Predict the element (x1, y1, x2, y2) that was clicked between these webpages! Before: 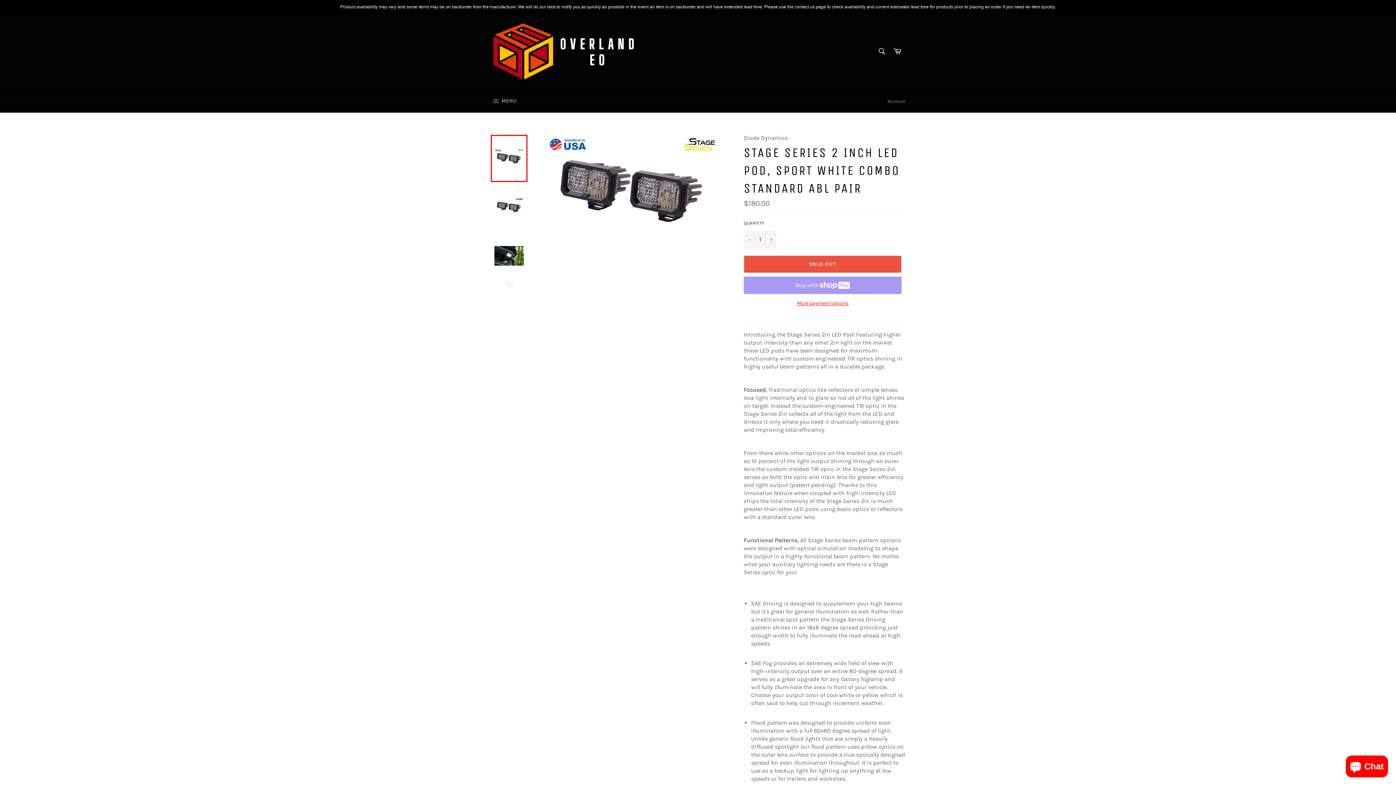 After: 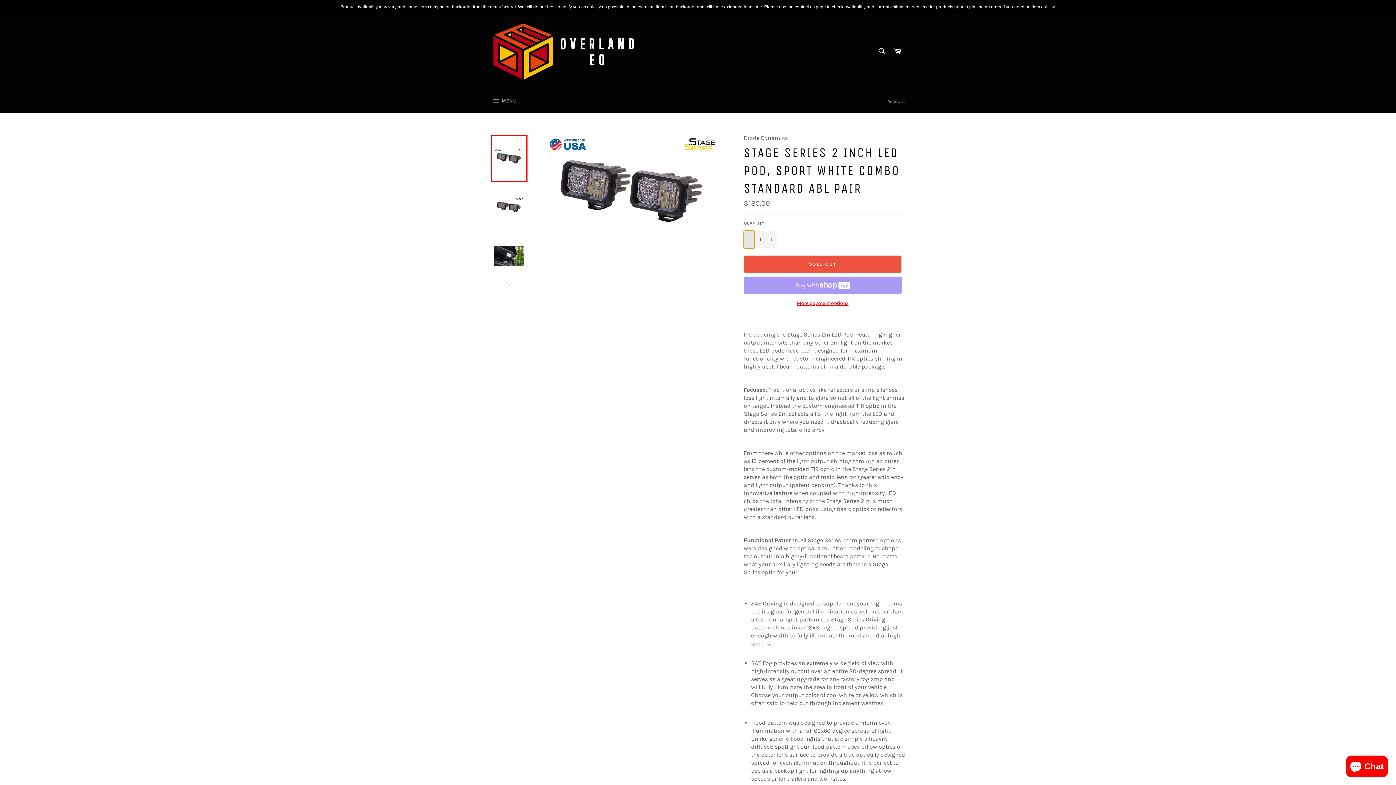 Action: bbox: (744, 230, 754, 248) label: Reduce item quantity by one